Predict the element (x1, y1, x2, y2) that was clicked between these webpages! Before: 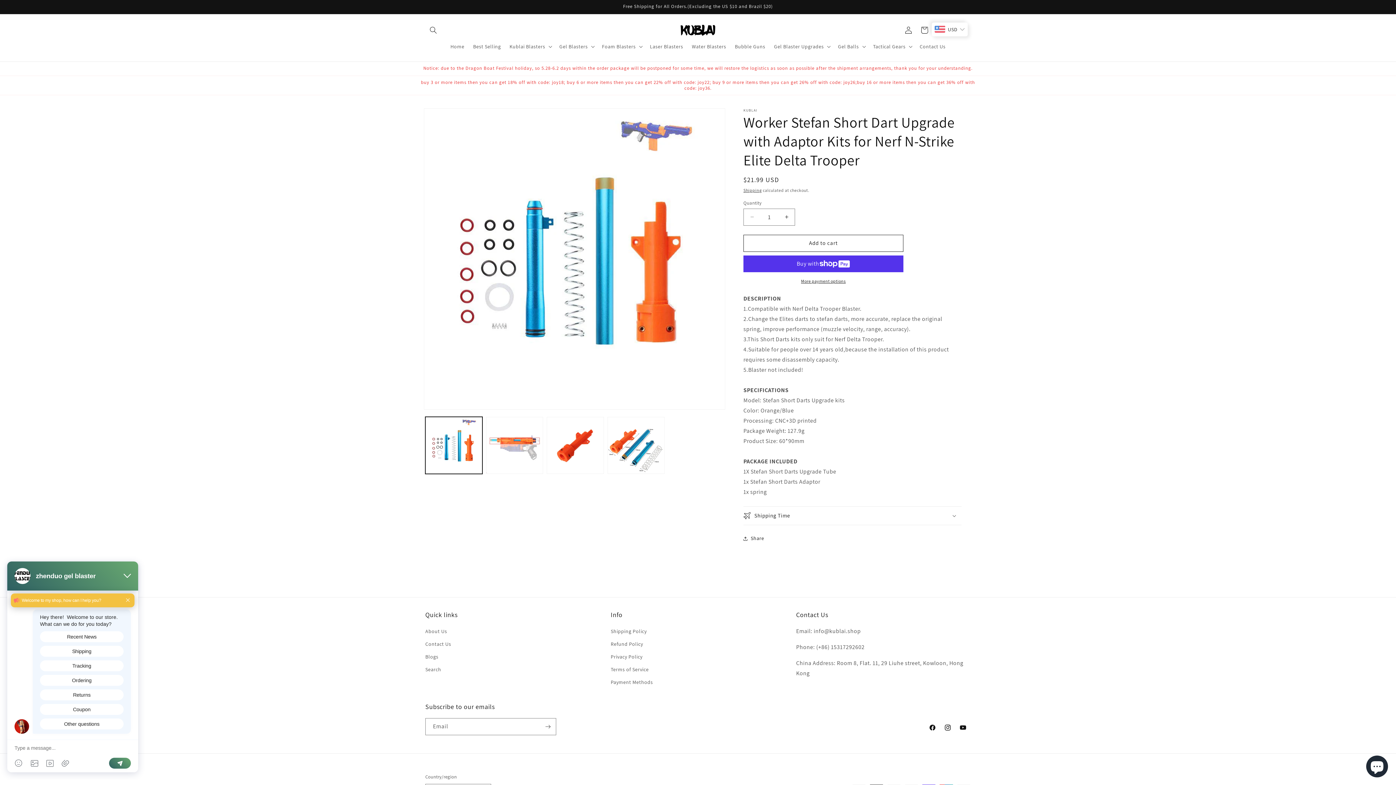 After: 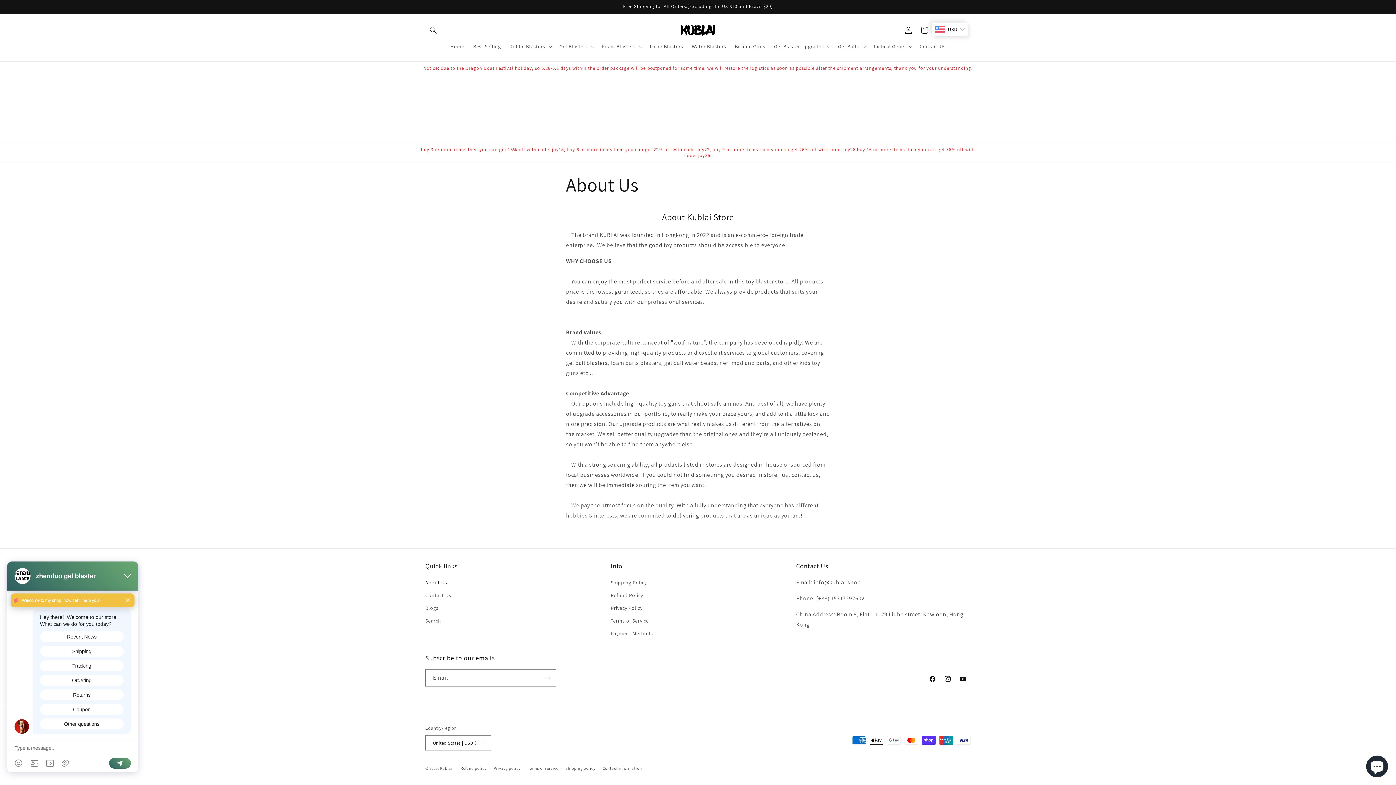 Action: bbox: (425, 627, 447, 638) label: About Us